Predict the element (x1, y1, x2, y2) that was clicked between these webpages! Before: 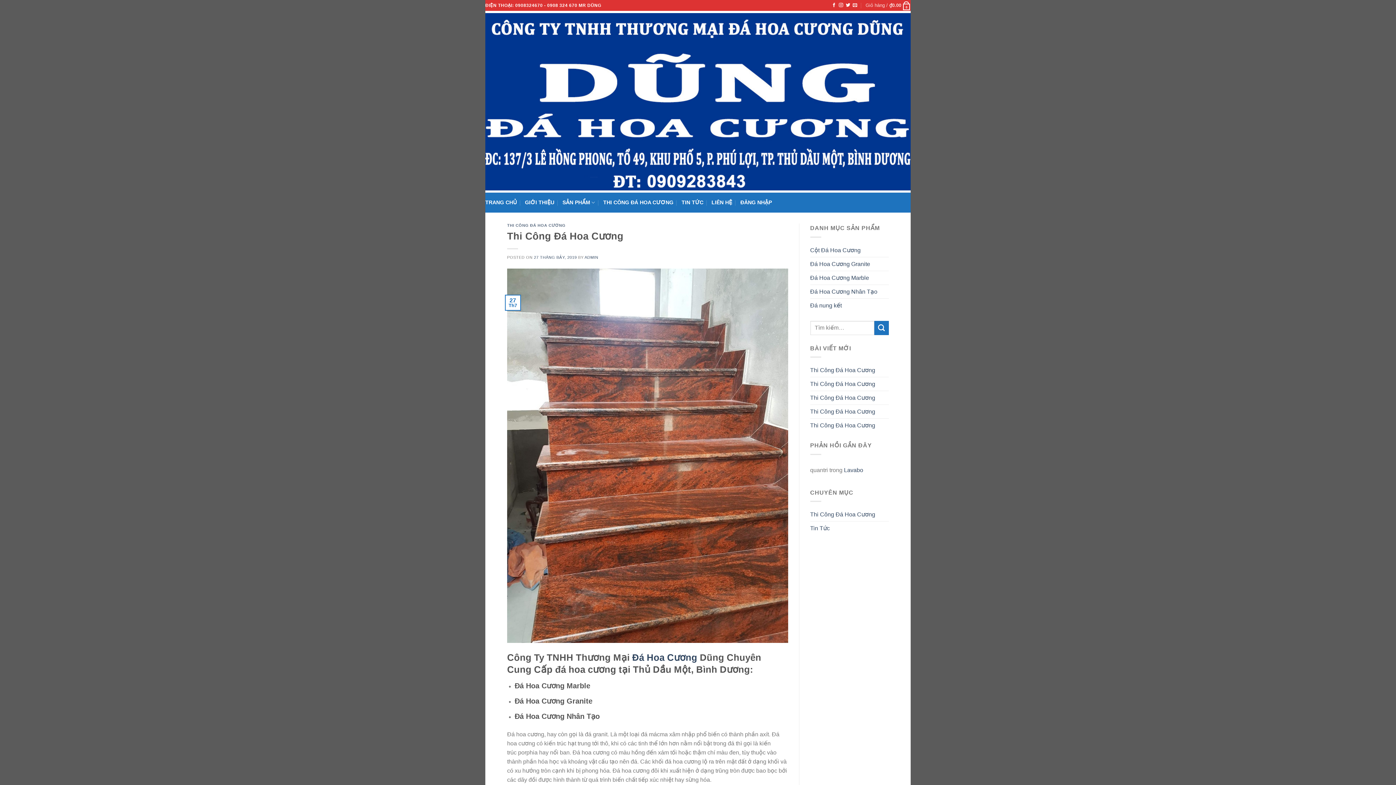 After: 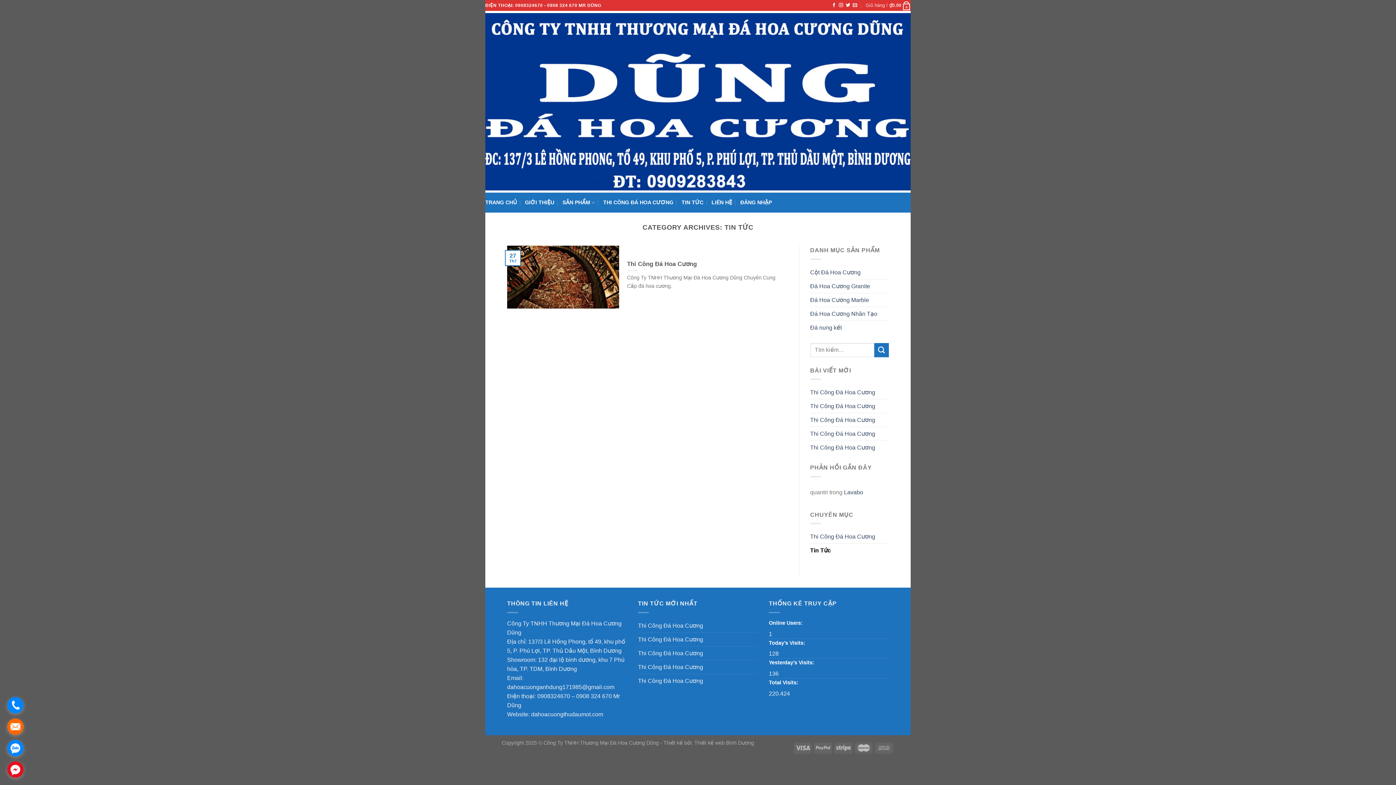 Action: label: TIN TỨC bbox: (681, 194, 703, 210)